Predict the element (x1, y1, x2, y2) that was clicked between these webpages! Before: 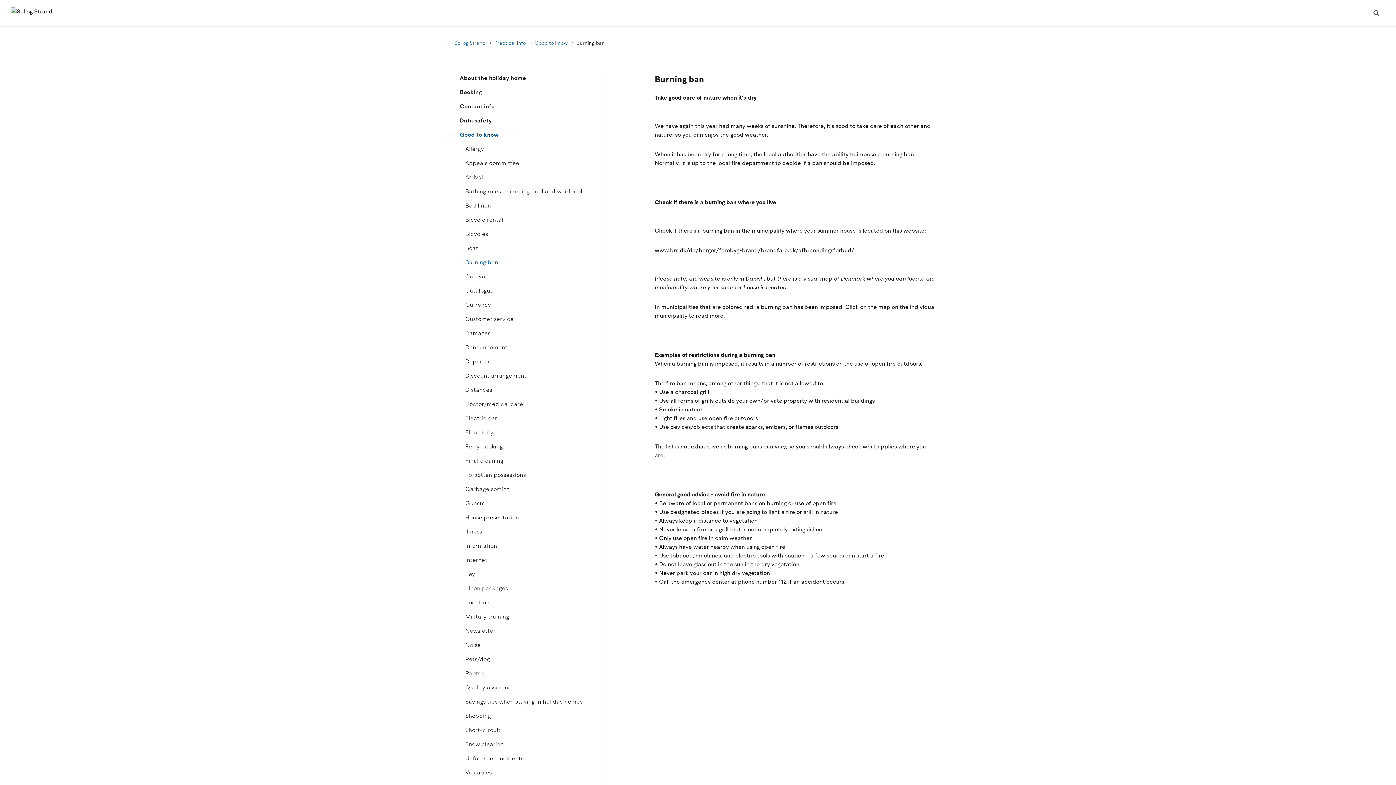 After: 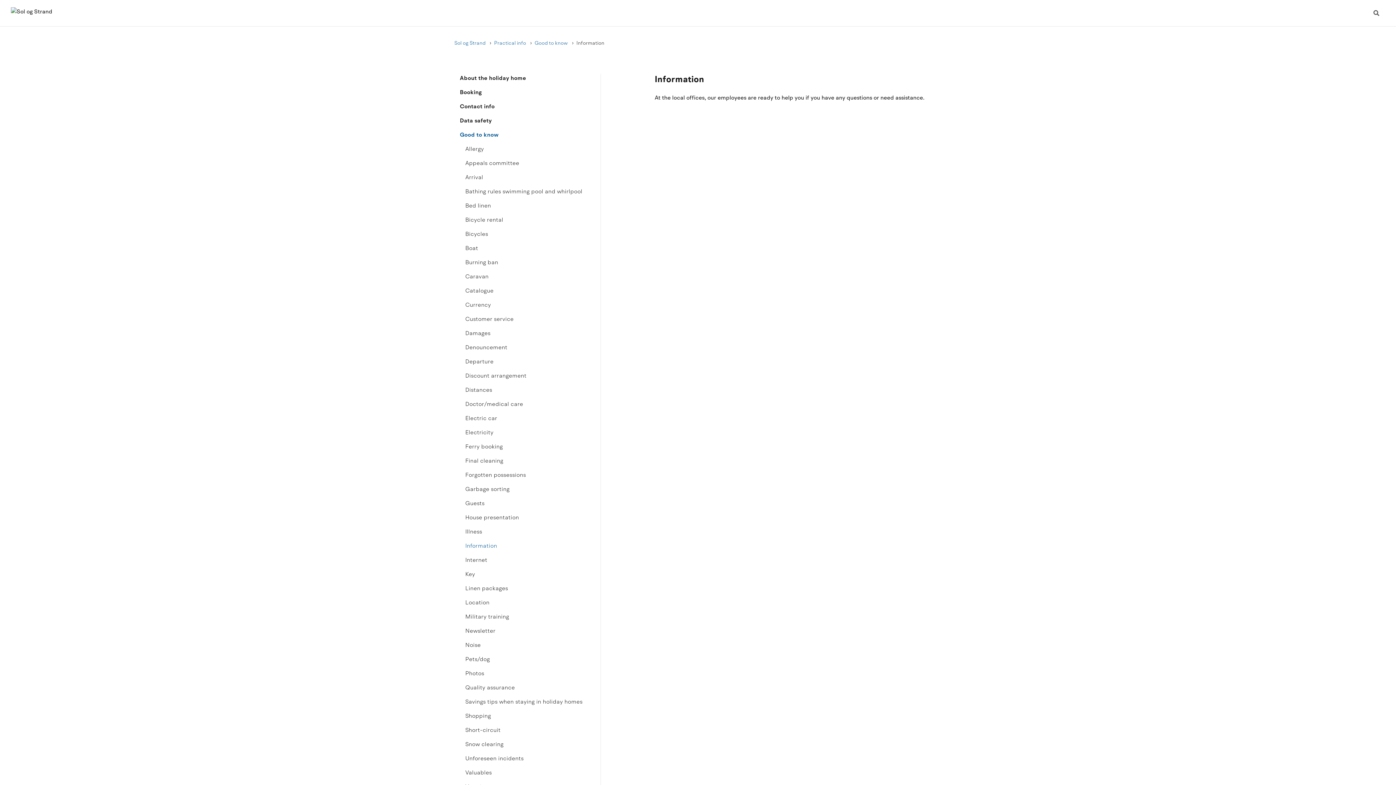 Action: label: Information bbox: (465, 541, 595, 550)